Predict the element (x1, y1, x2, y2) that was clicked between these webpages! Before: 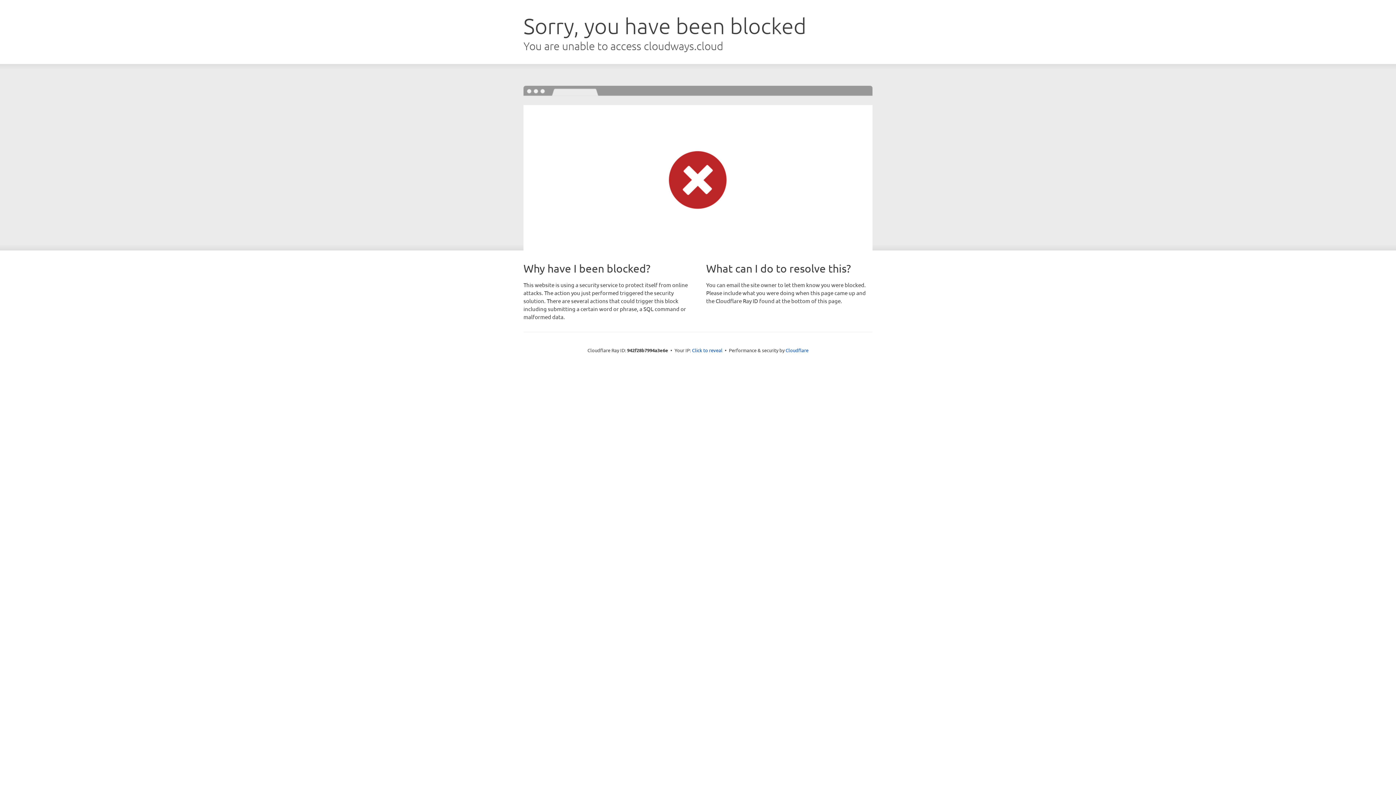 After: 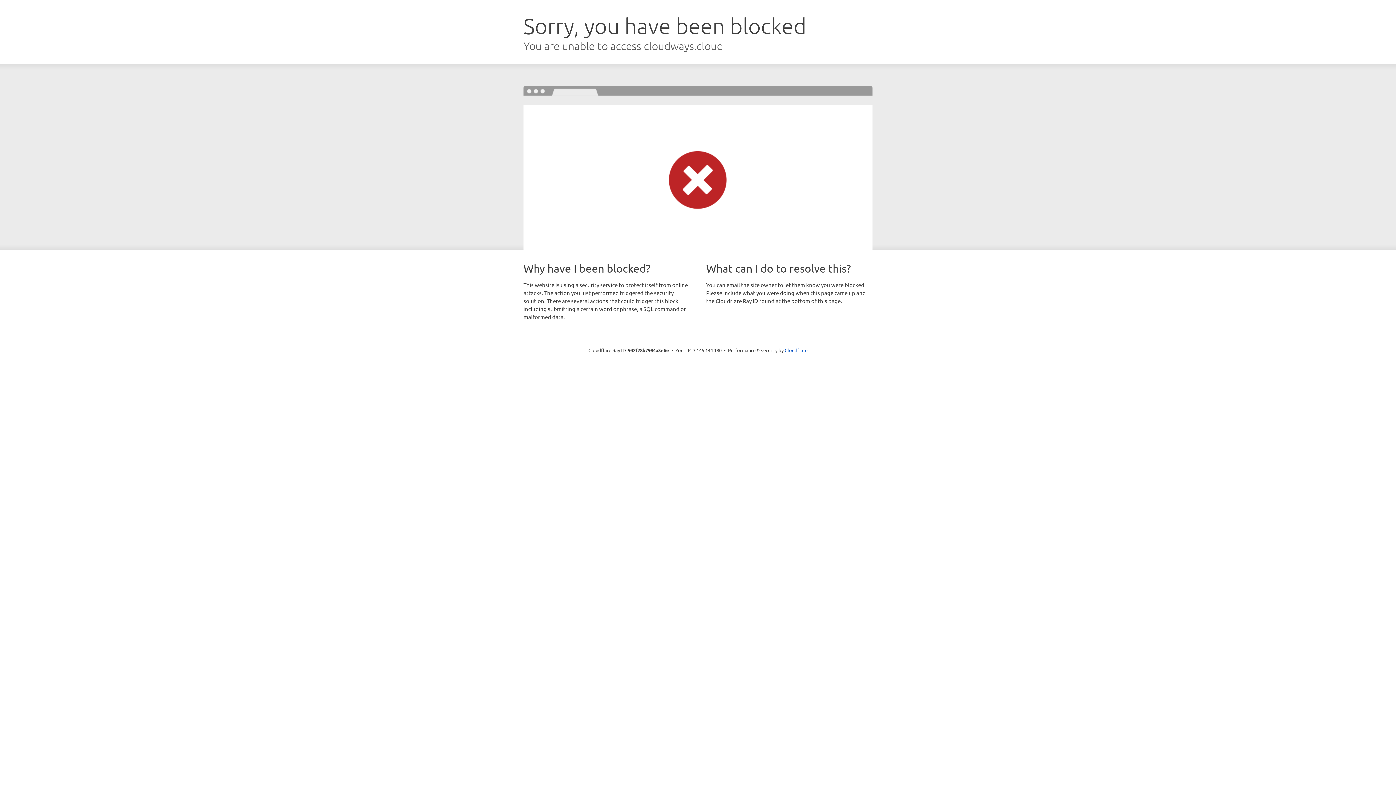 Action: label: Click to reveal bbox: (692, 346, 722, 353)